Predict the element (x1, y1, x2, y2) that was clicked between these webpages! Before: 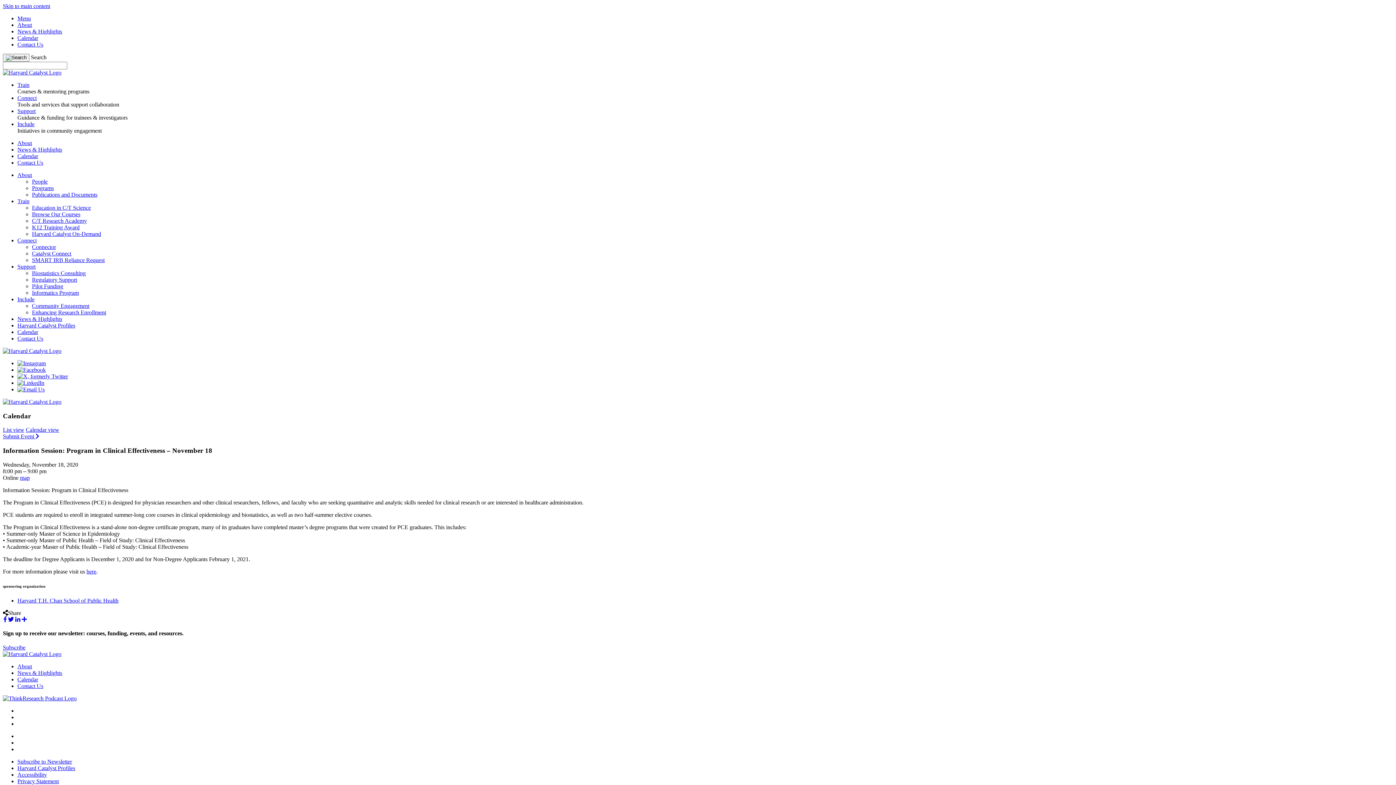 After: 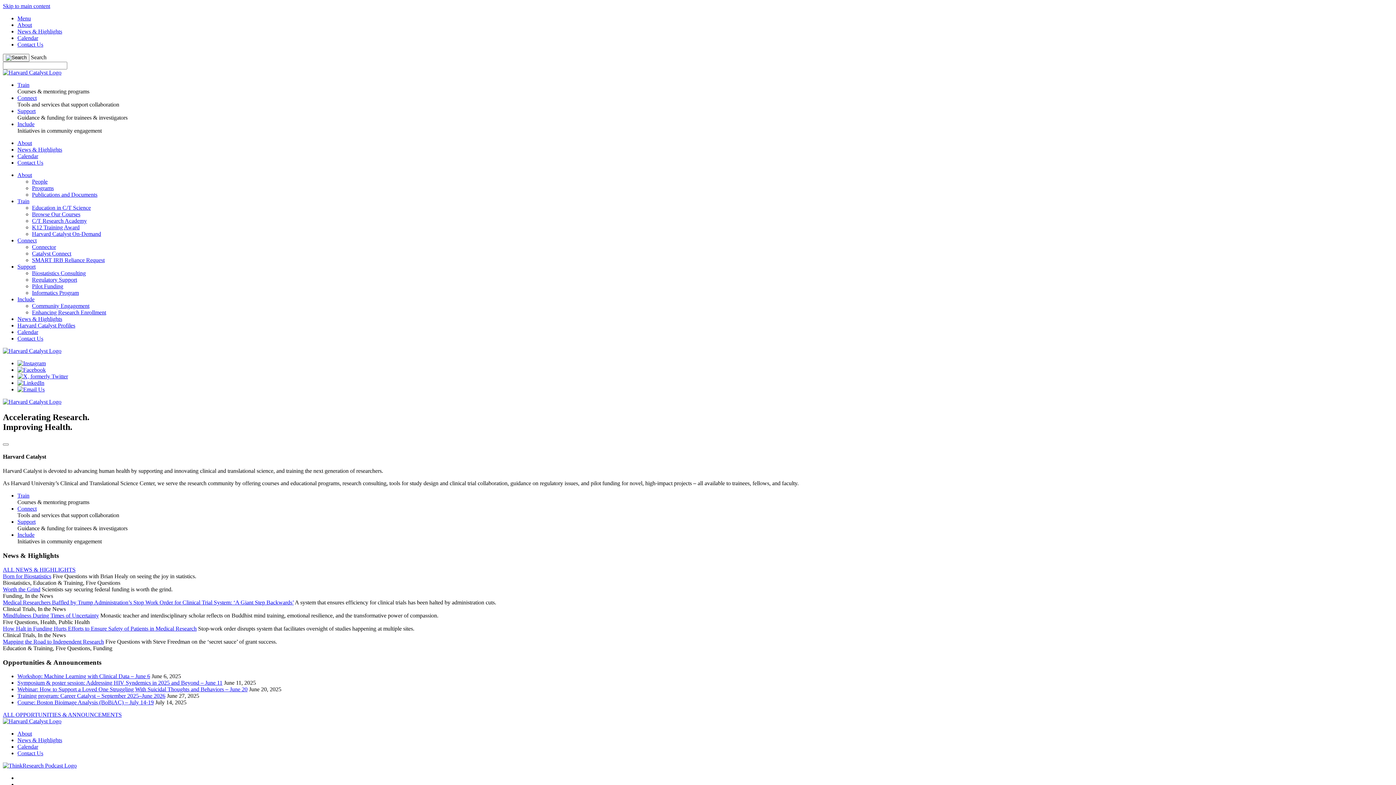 Action: bbox: (2, 651, 61, 657)